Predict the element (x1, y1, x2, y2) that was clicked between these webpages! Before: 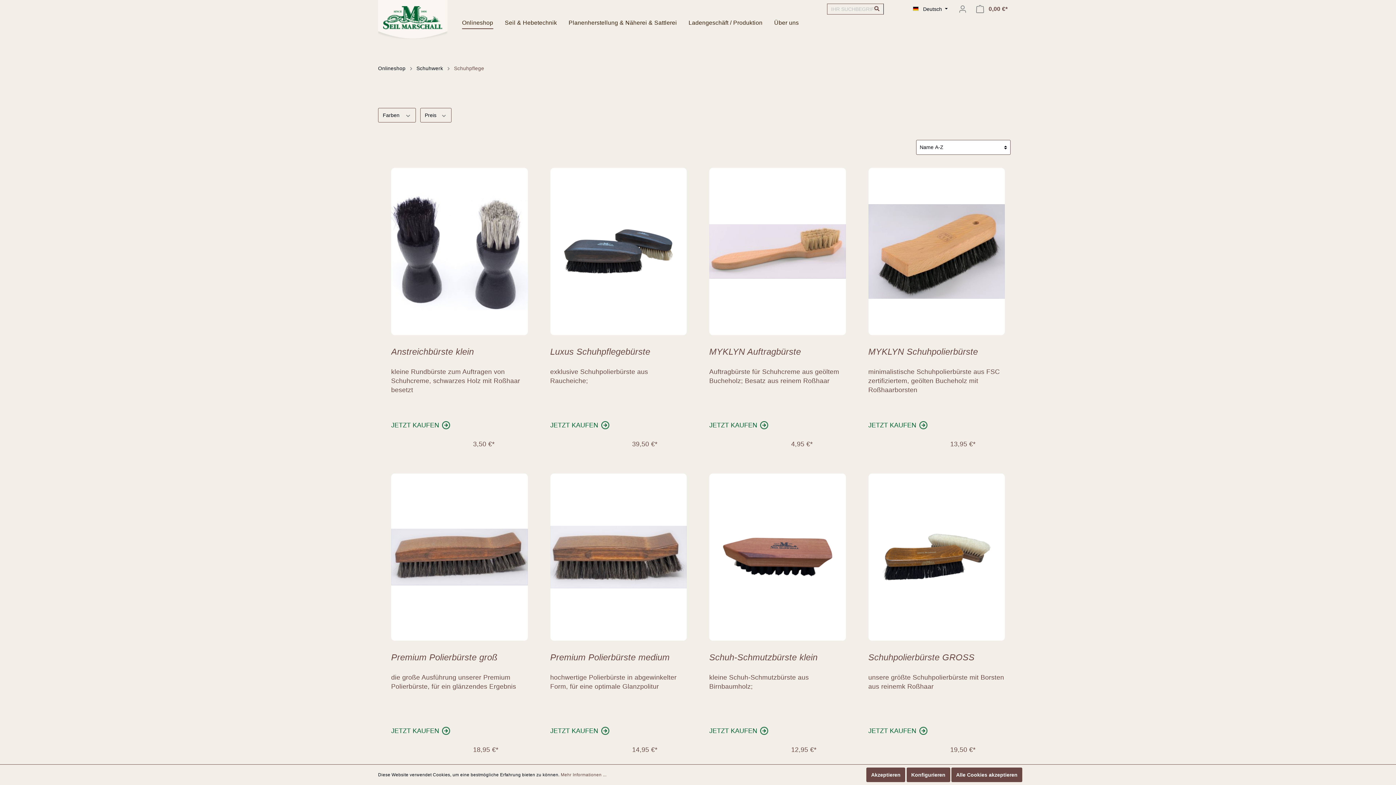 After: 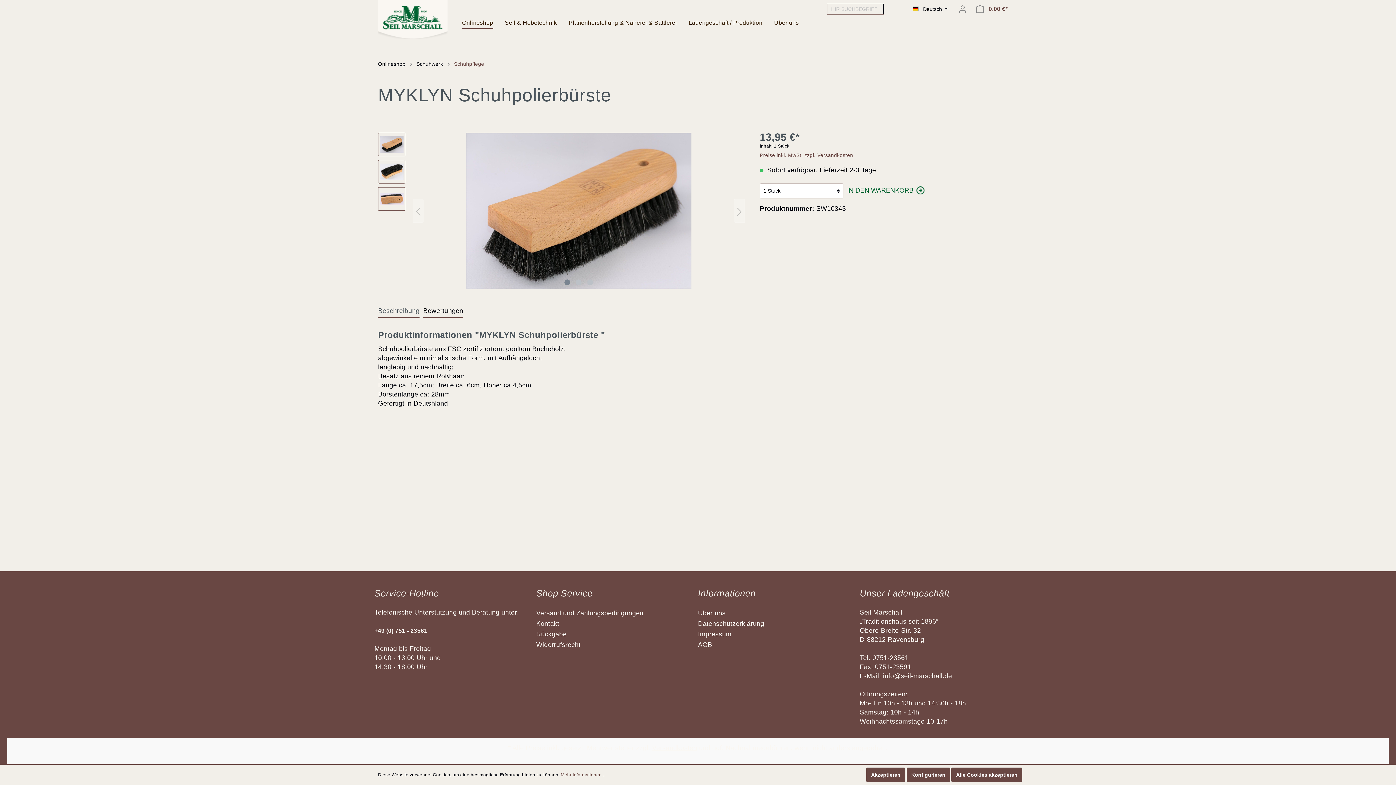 Action: bbox: (868, 340, 1005, 356) label: MYKLYN Schuhpolierbürste